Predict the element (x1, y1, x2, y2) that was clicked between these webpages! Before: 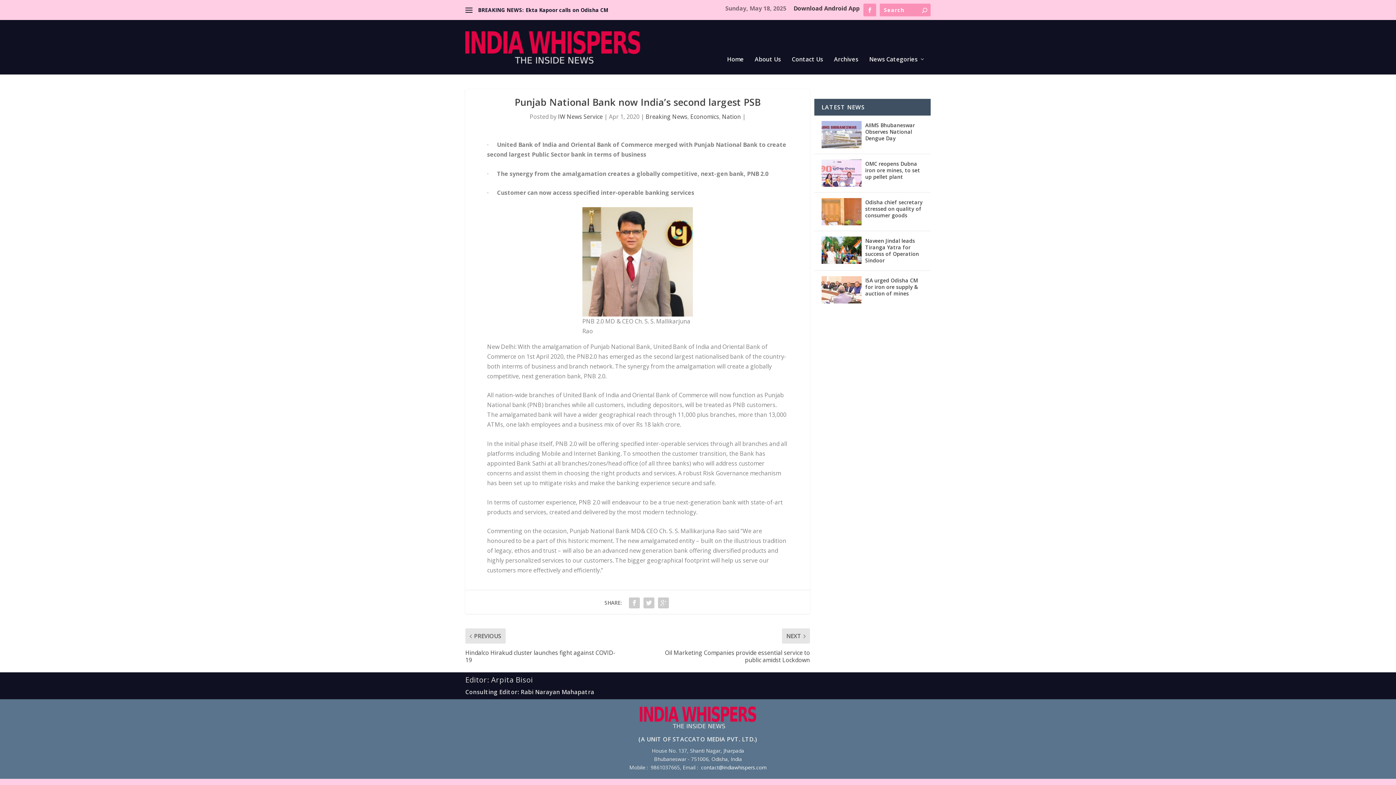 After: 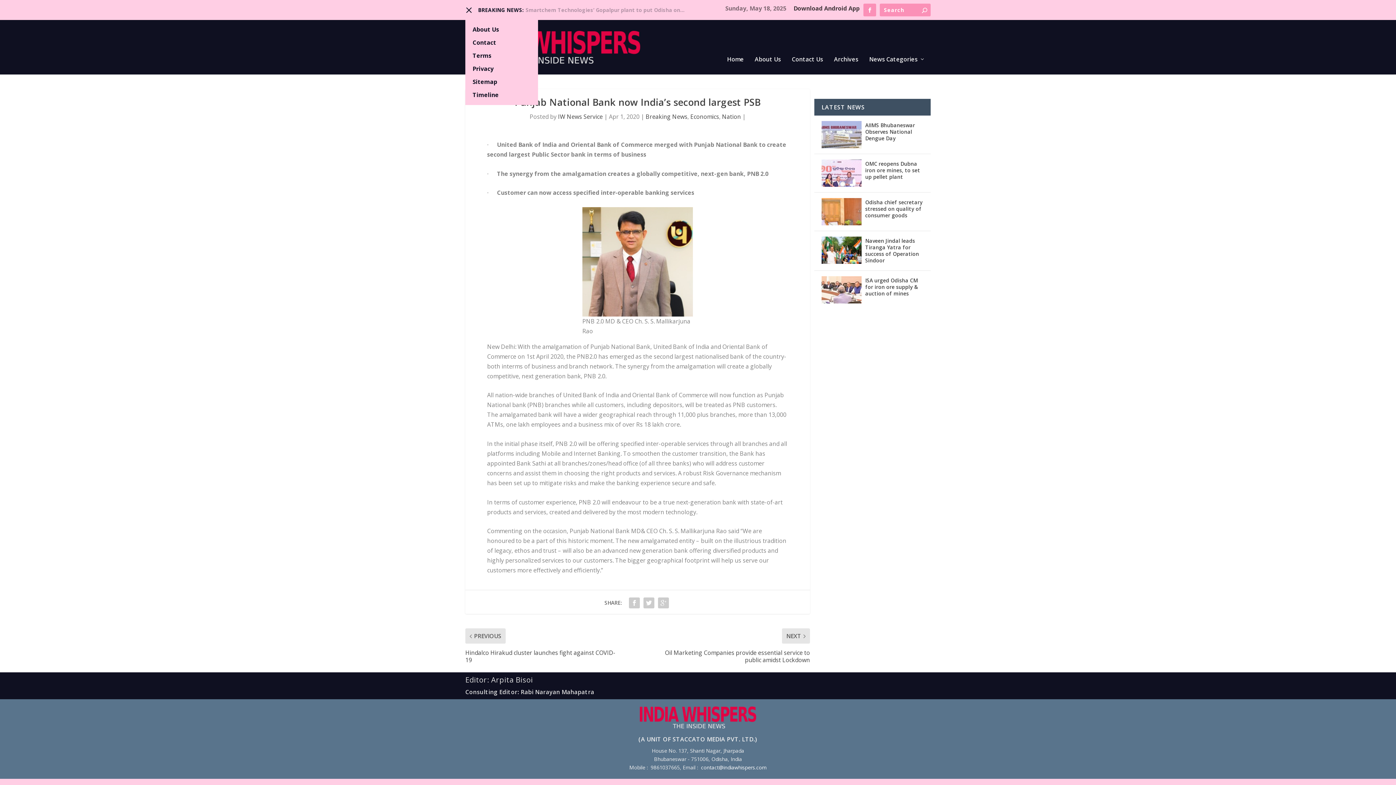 Action: bbox: (465, 6, 472, 13)